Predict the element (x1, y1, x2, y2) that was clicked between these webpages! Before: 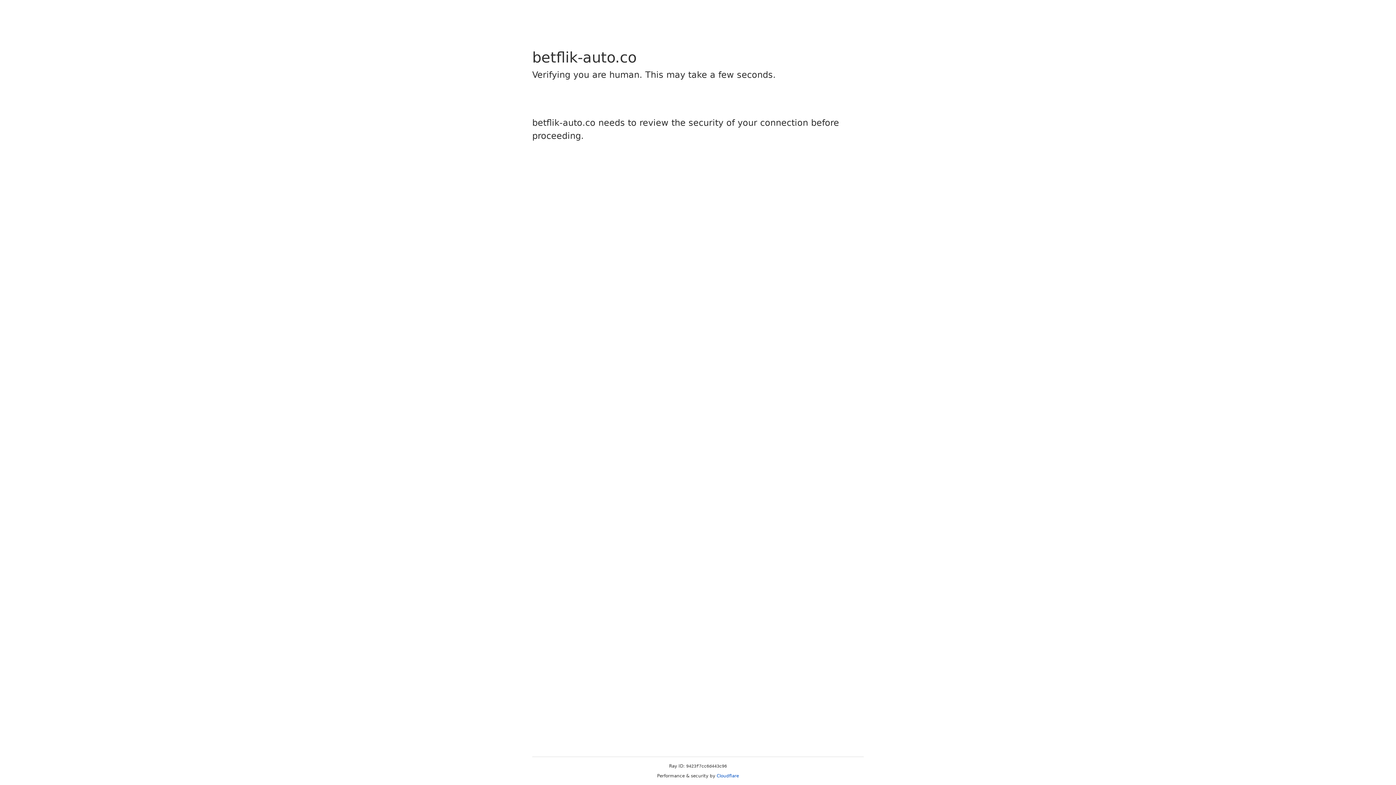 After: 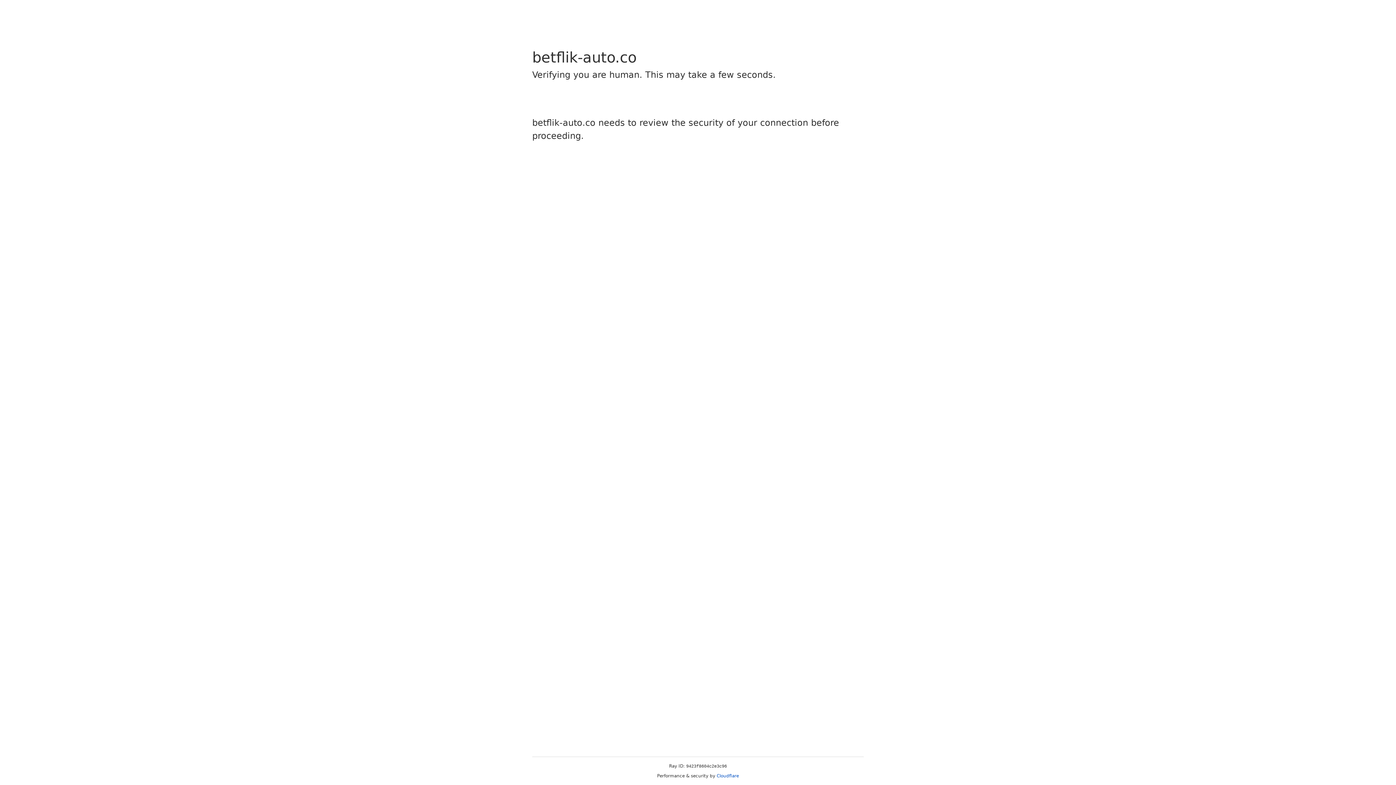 Action: label: Cloudflare bbox: (716, 773, 739, 778)